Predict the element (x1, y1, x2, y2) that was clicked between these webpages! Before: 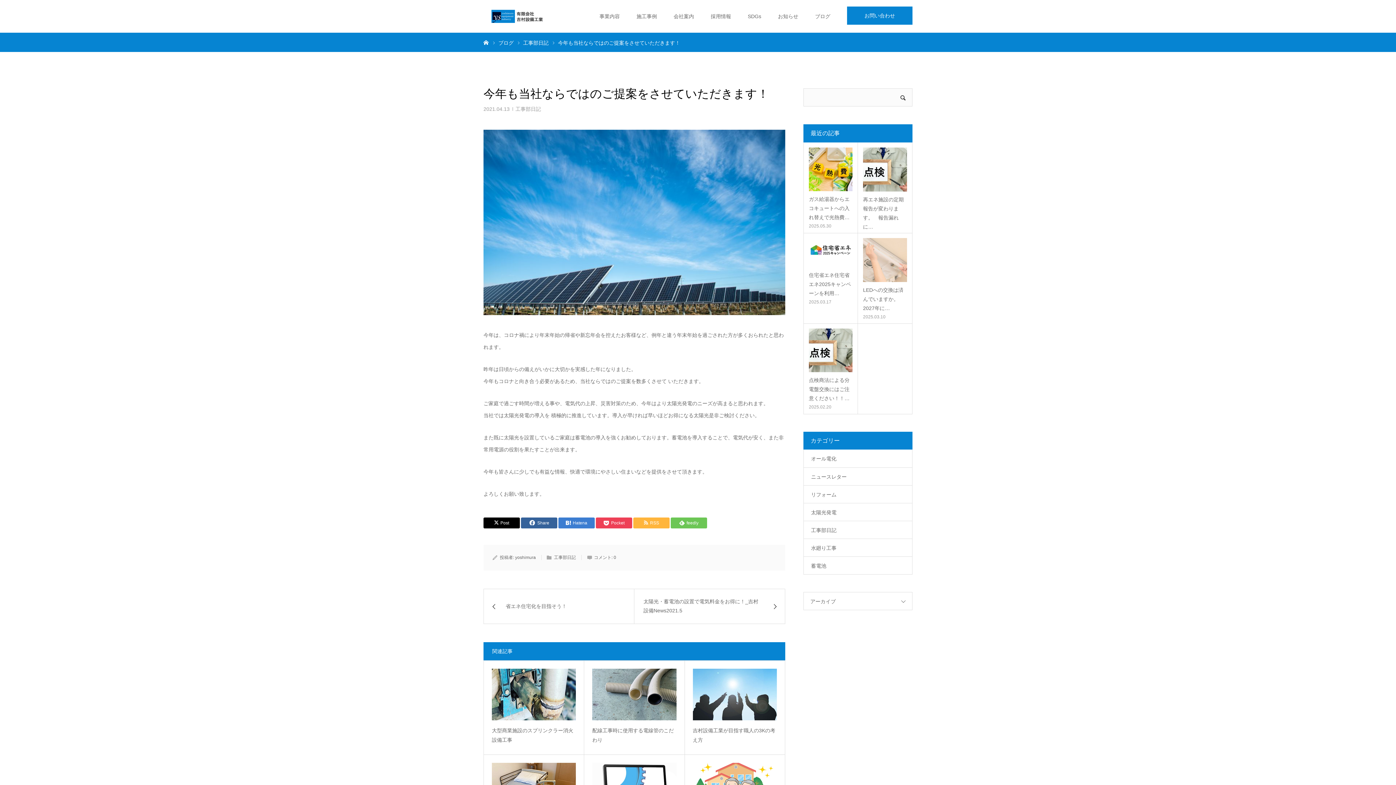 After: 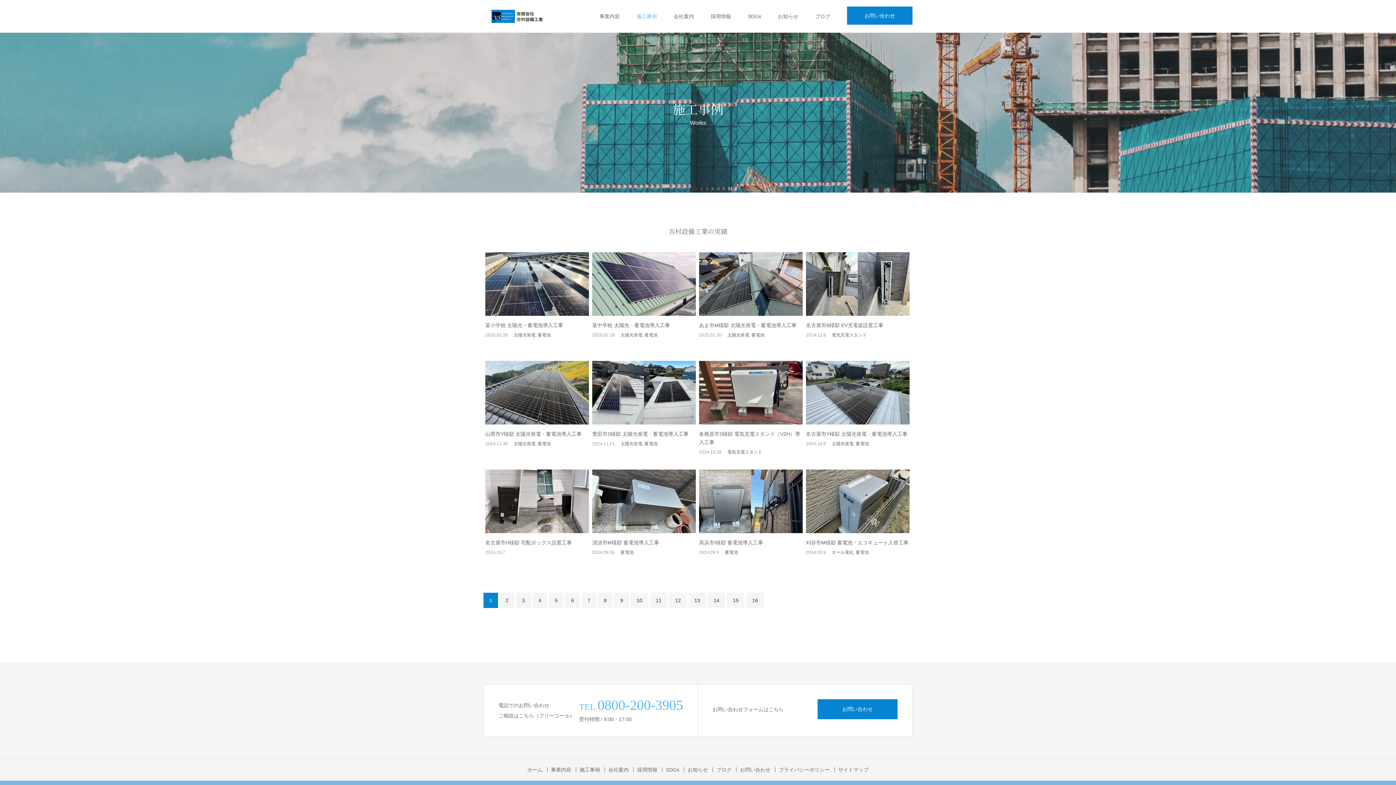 Action: bbox: (636, 0, 657, 32) label: 施工事例